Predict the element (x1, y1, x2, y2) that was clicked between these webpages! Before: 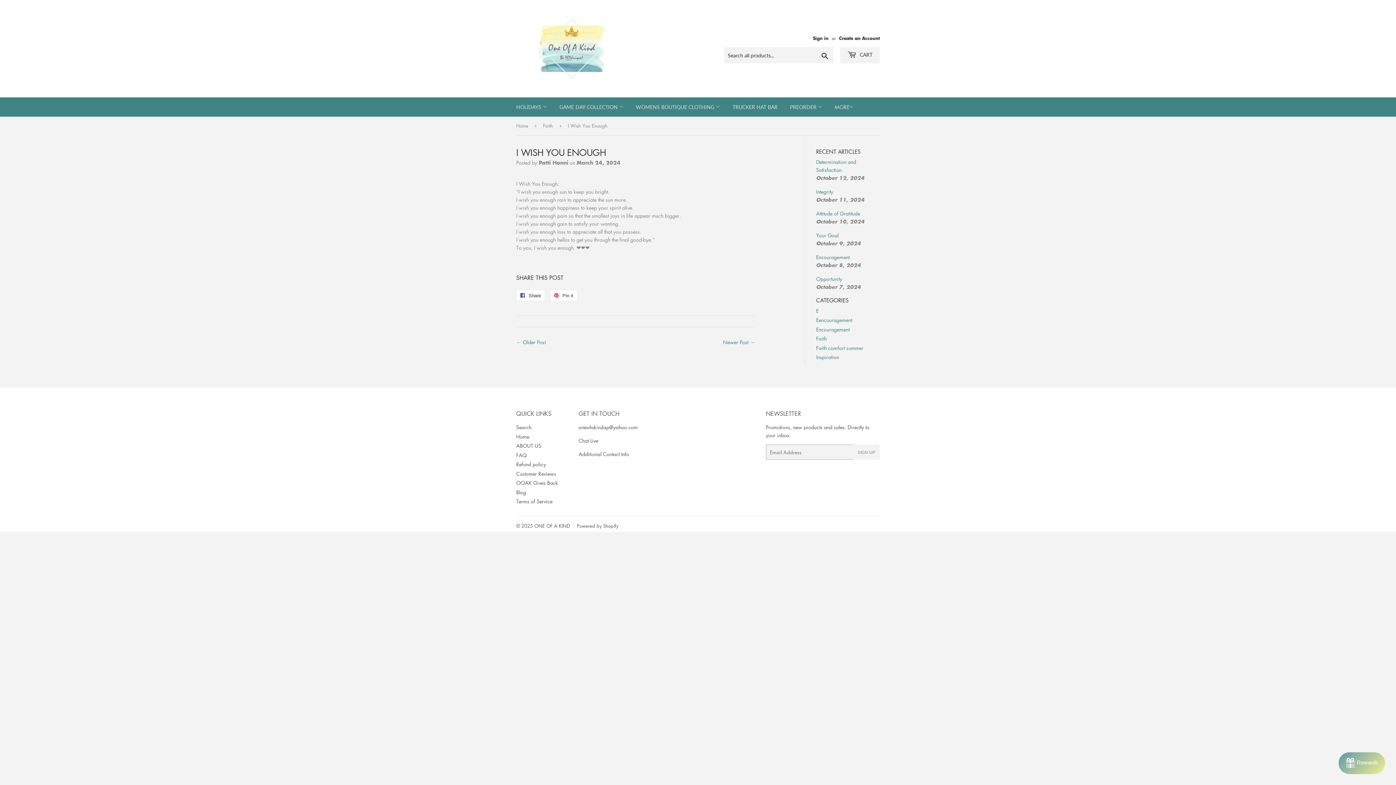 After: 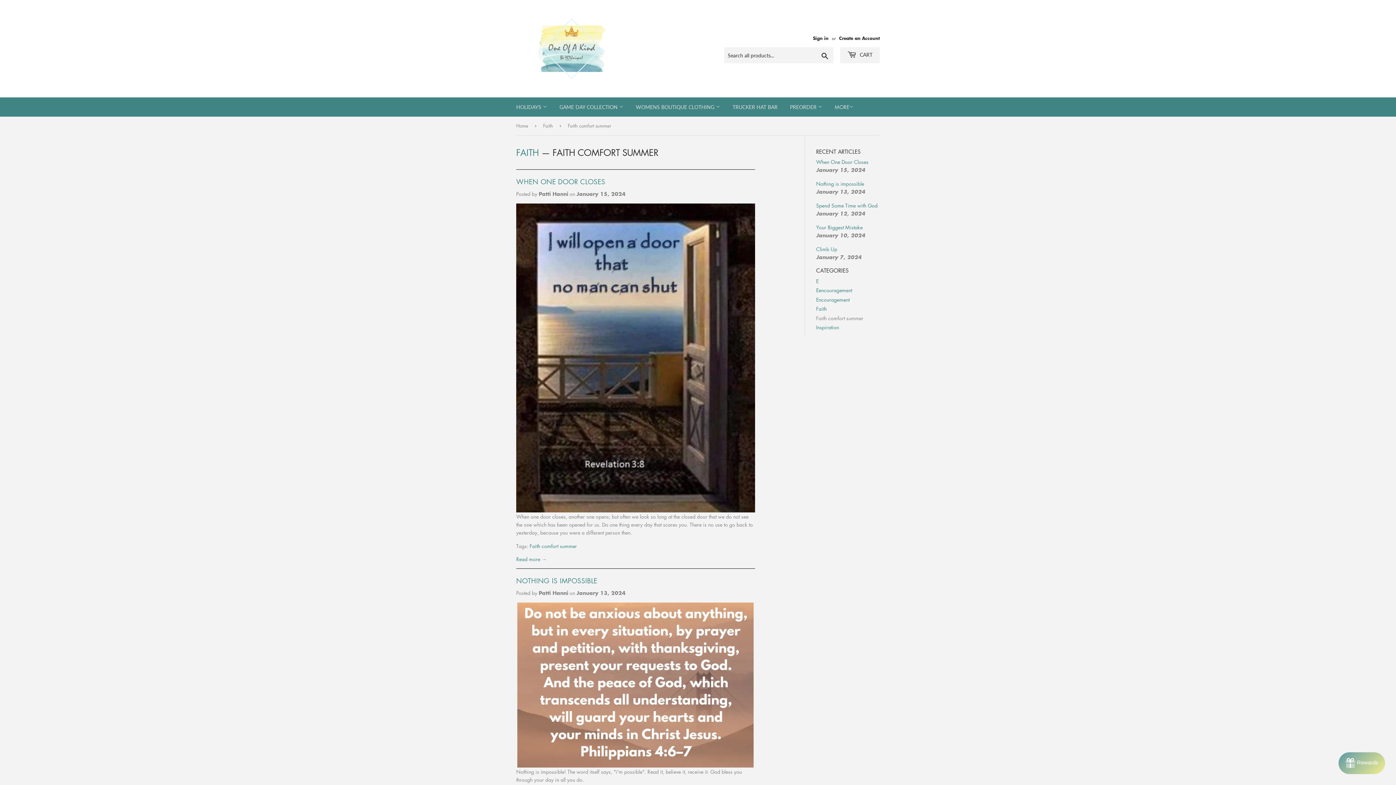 Action: bbox: (816, 344, 863, 351) label: Faith comfort summer